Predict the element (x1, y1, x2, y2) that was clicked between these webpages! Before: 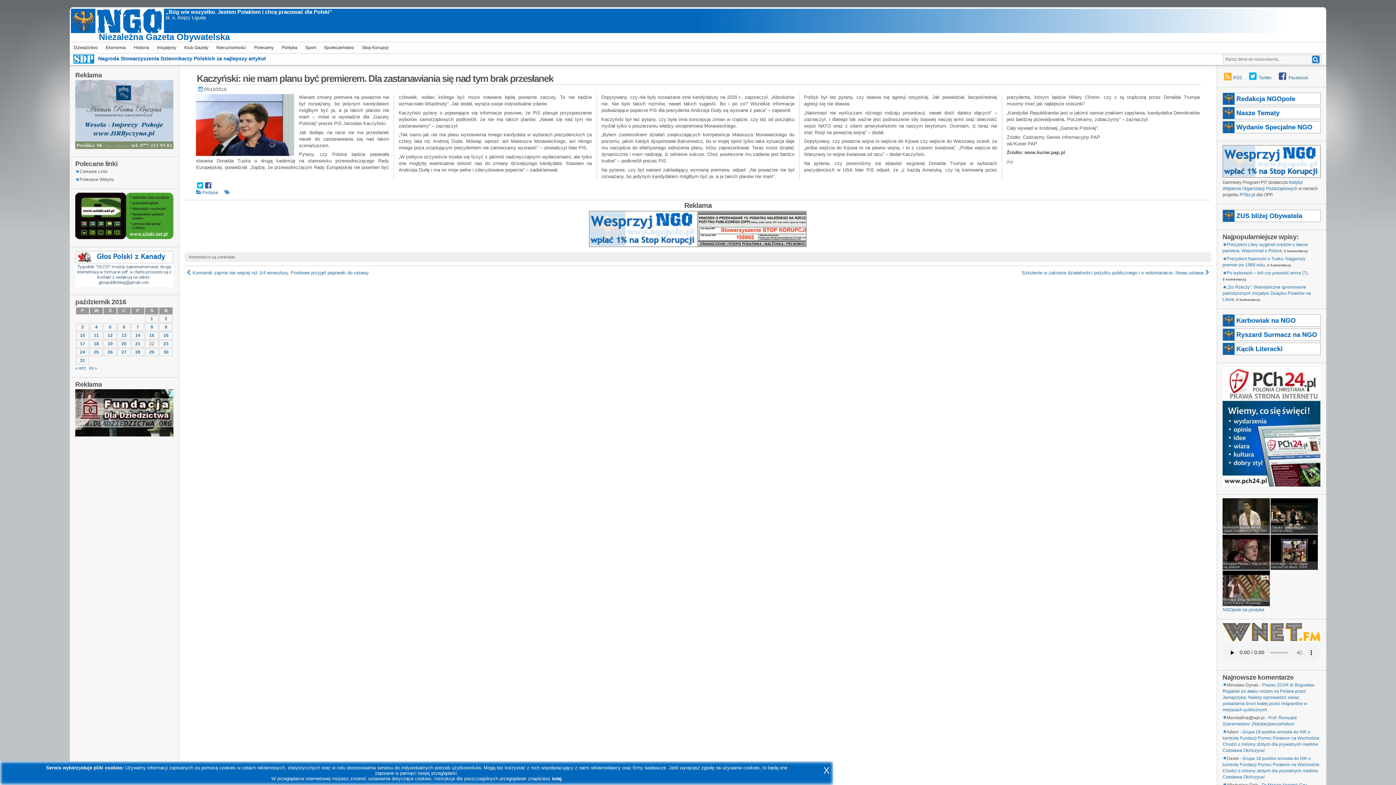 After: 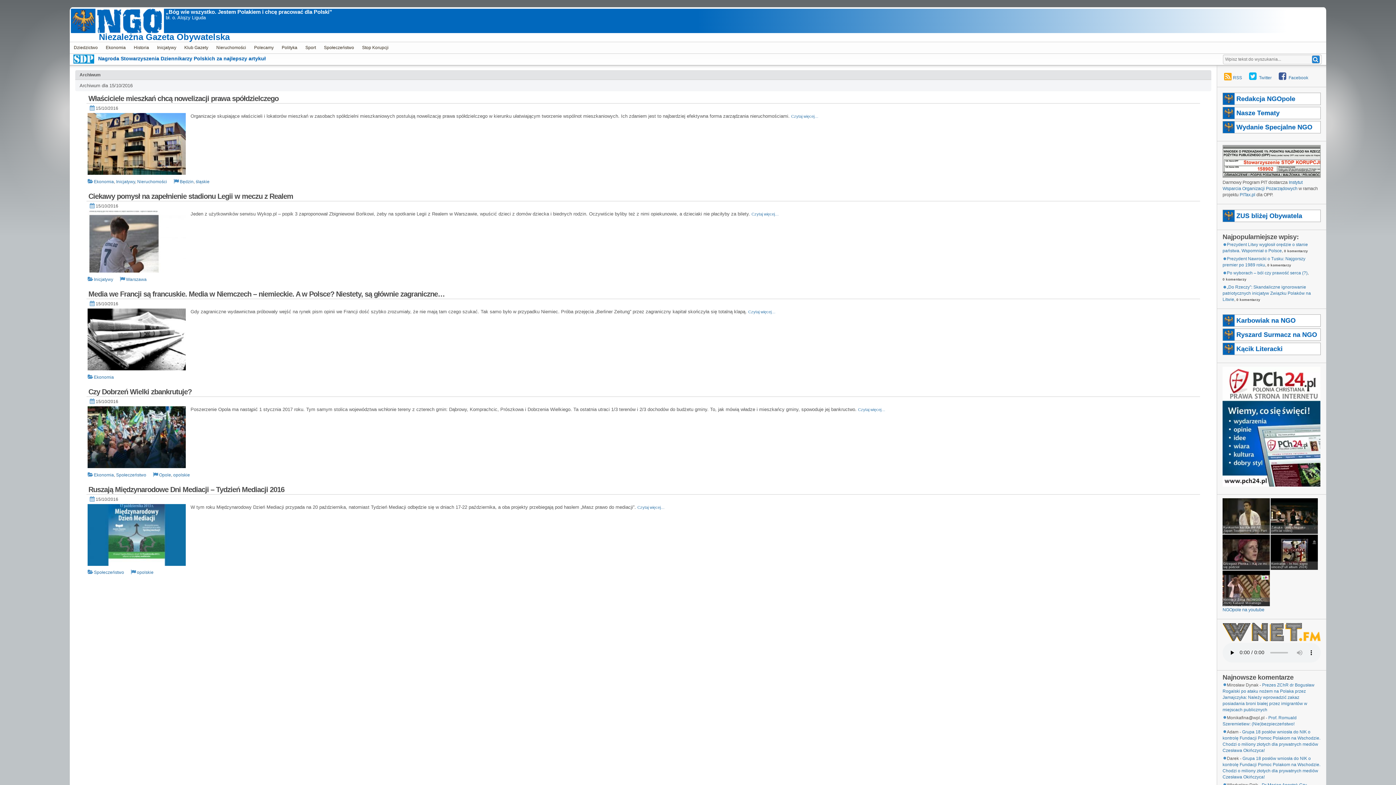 Action: bbox: (149, 332, 154, 338) label: Wpisy opublikowane dnia 2016-10-15